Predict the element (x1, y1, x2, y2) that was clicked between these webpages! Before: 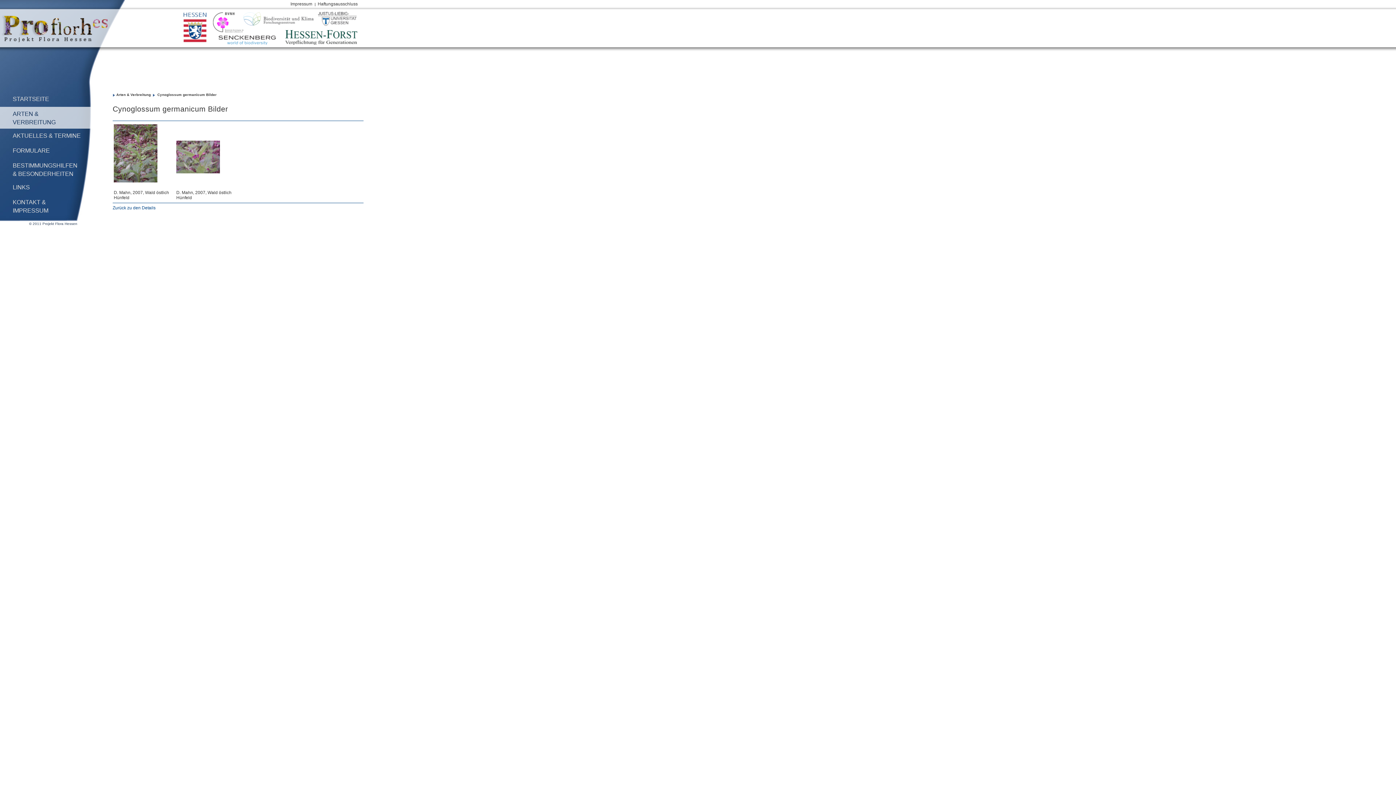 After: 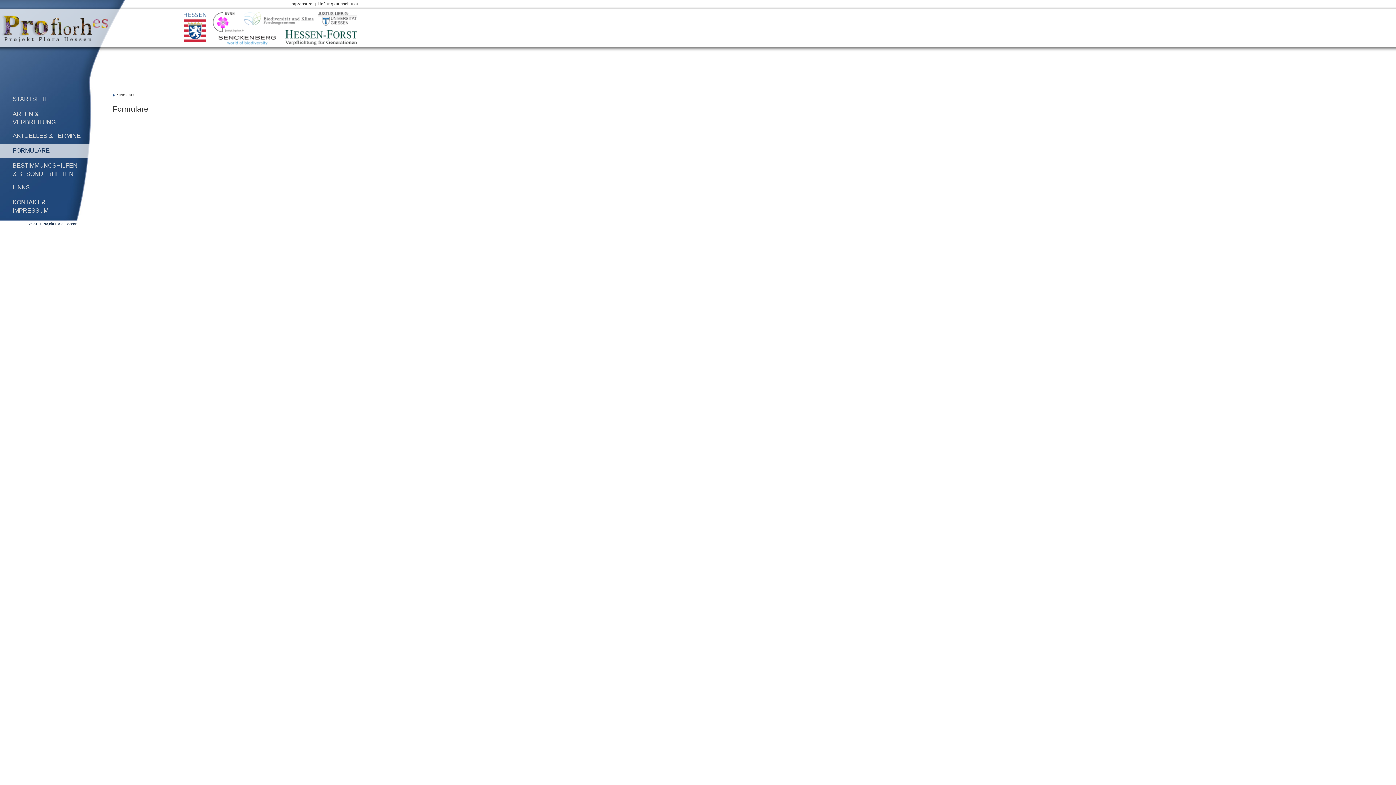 Action: bbox: (12, 147, 49, 153) label: FORMULARE